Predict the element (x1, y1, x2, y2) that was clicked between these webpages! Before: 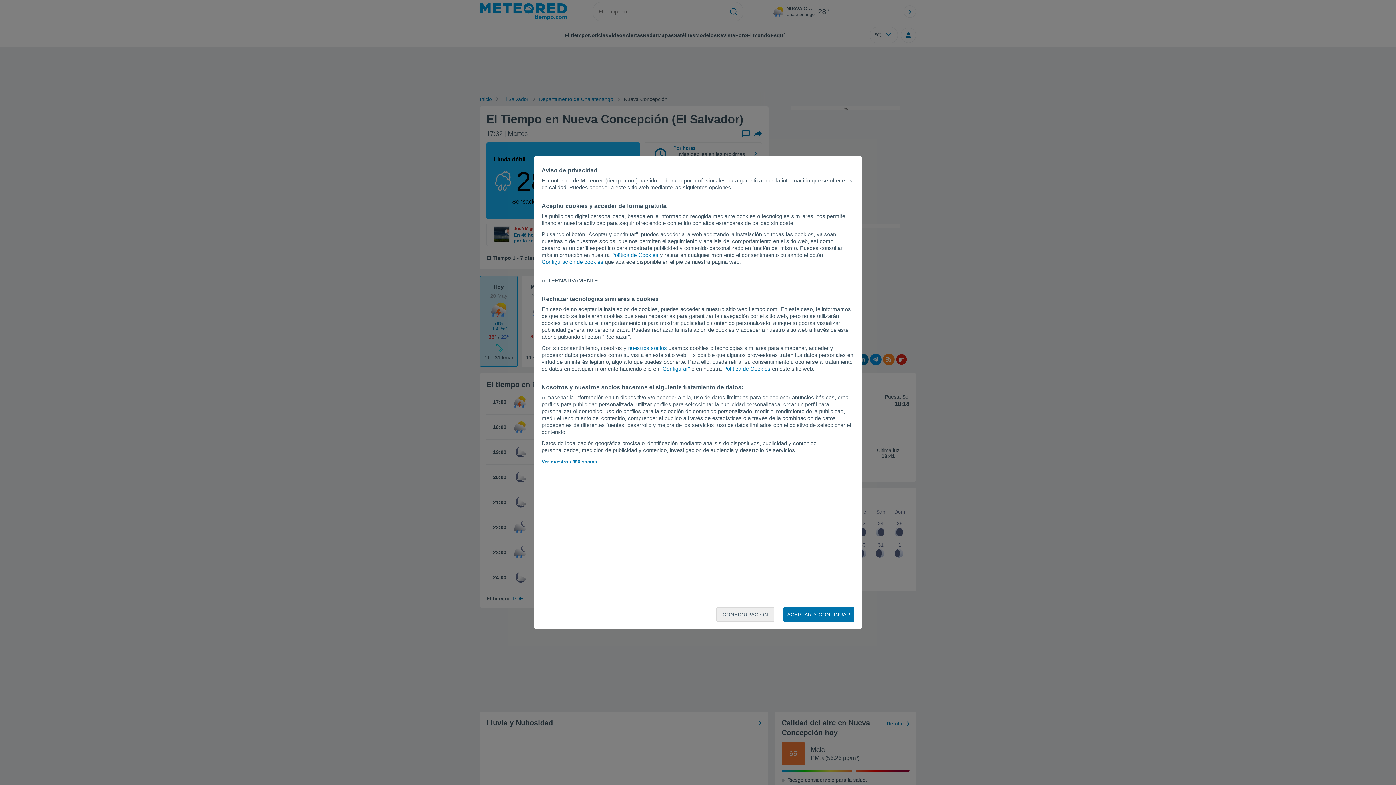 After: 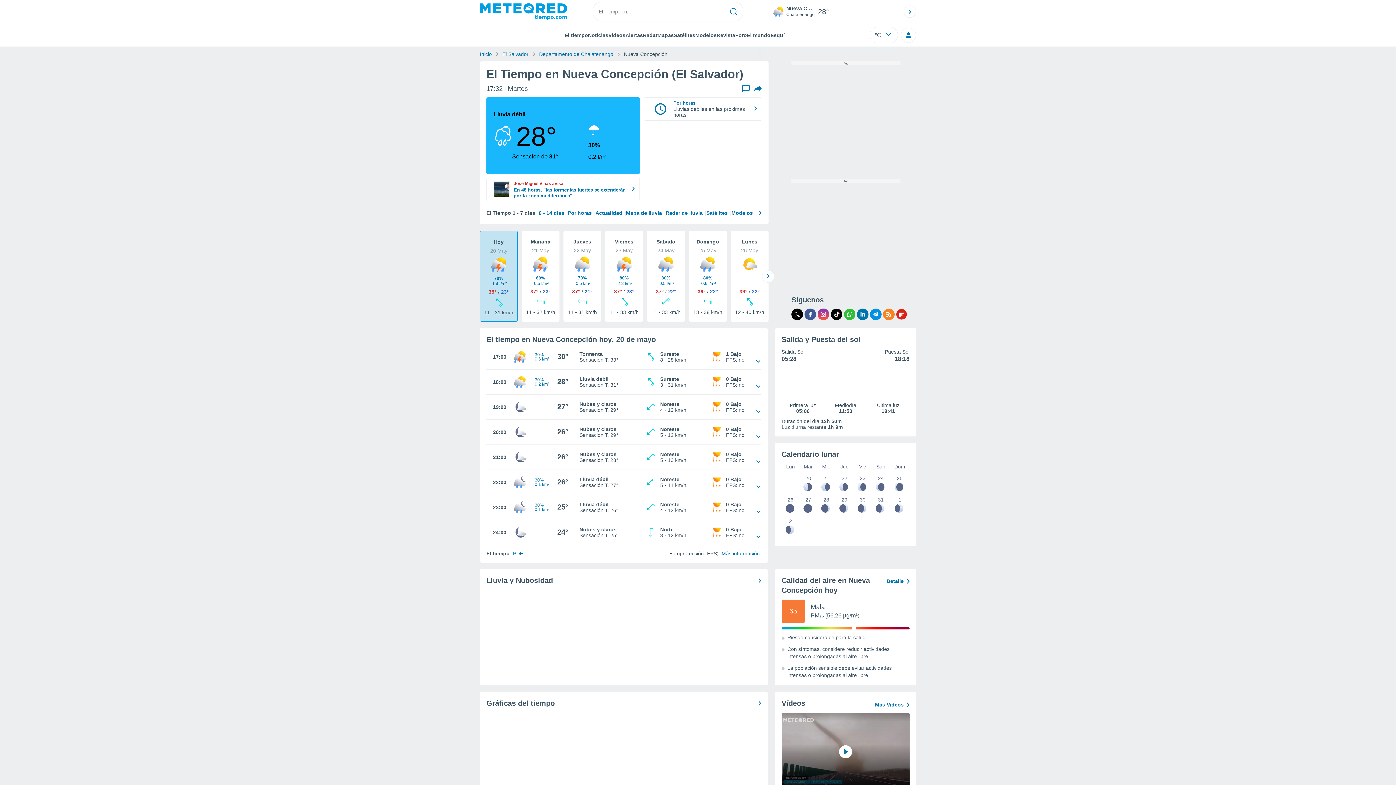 Action: bbox: (783, 607, 854, 622) label: ACEPTAR Y CONTINUAR